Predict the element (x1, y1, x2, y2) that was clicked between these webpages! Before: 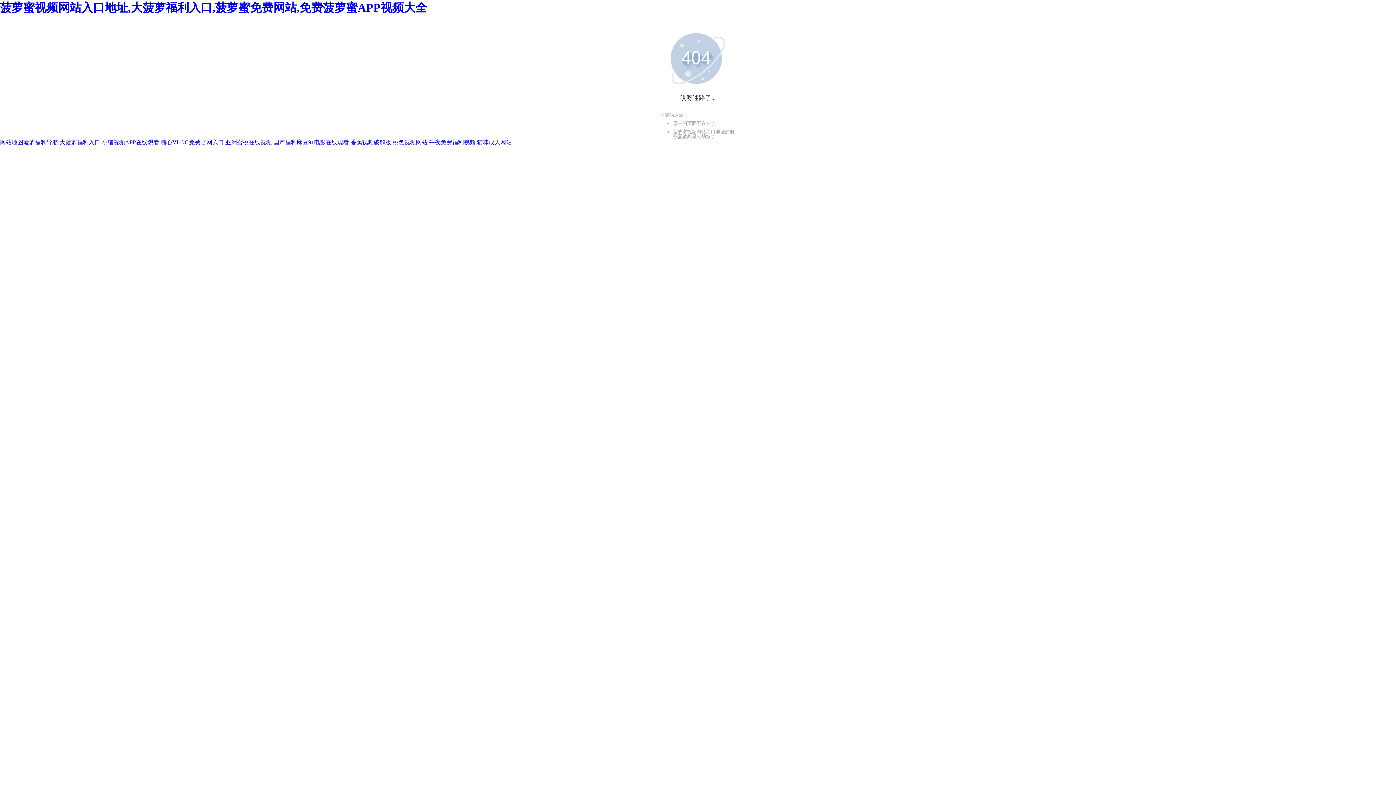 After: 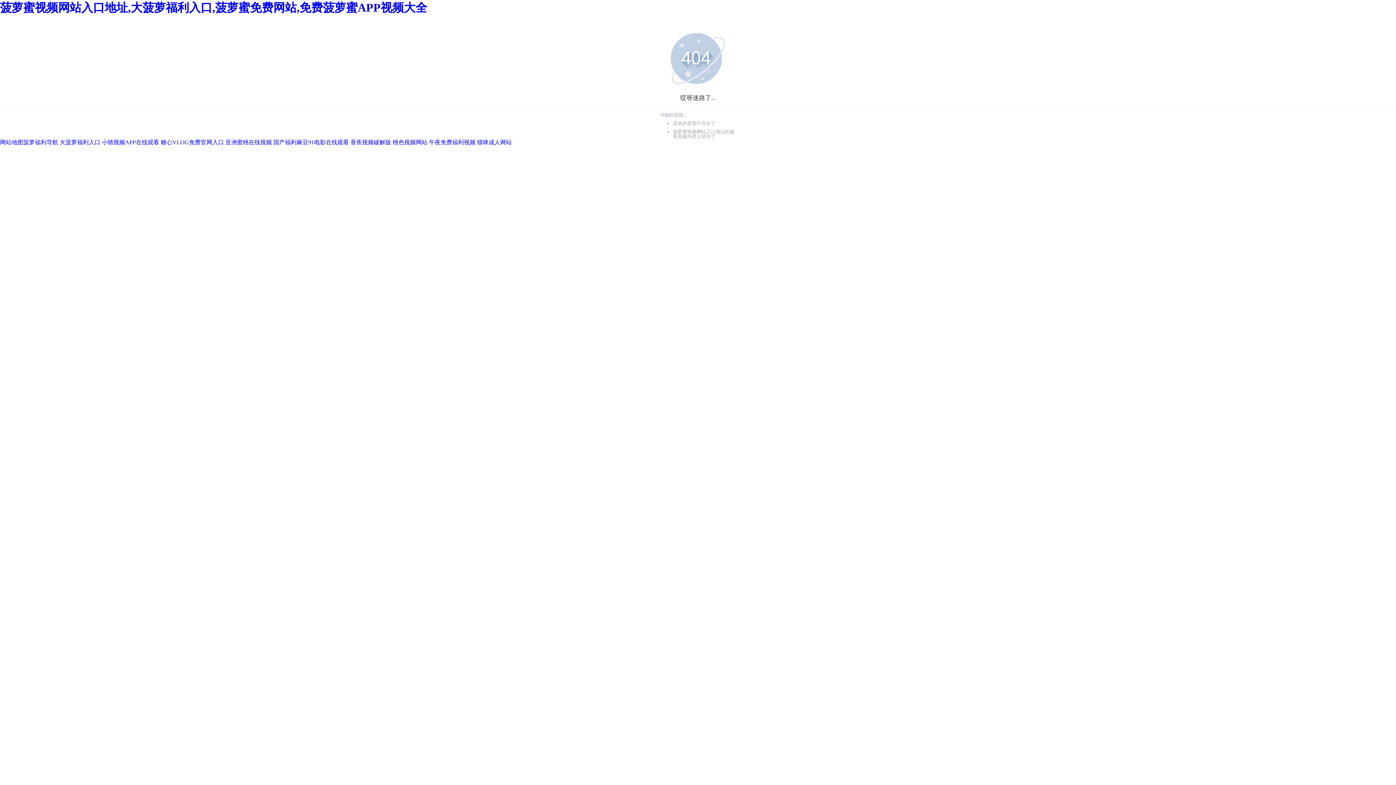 Action: label: 小猪视频APP在线观看 bbox: (101, 139, 159, 145)